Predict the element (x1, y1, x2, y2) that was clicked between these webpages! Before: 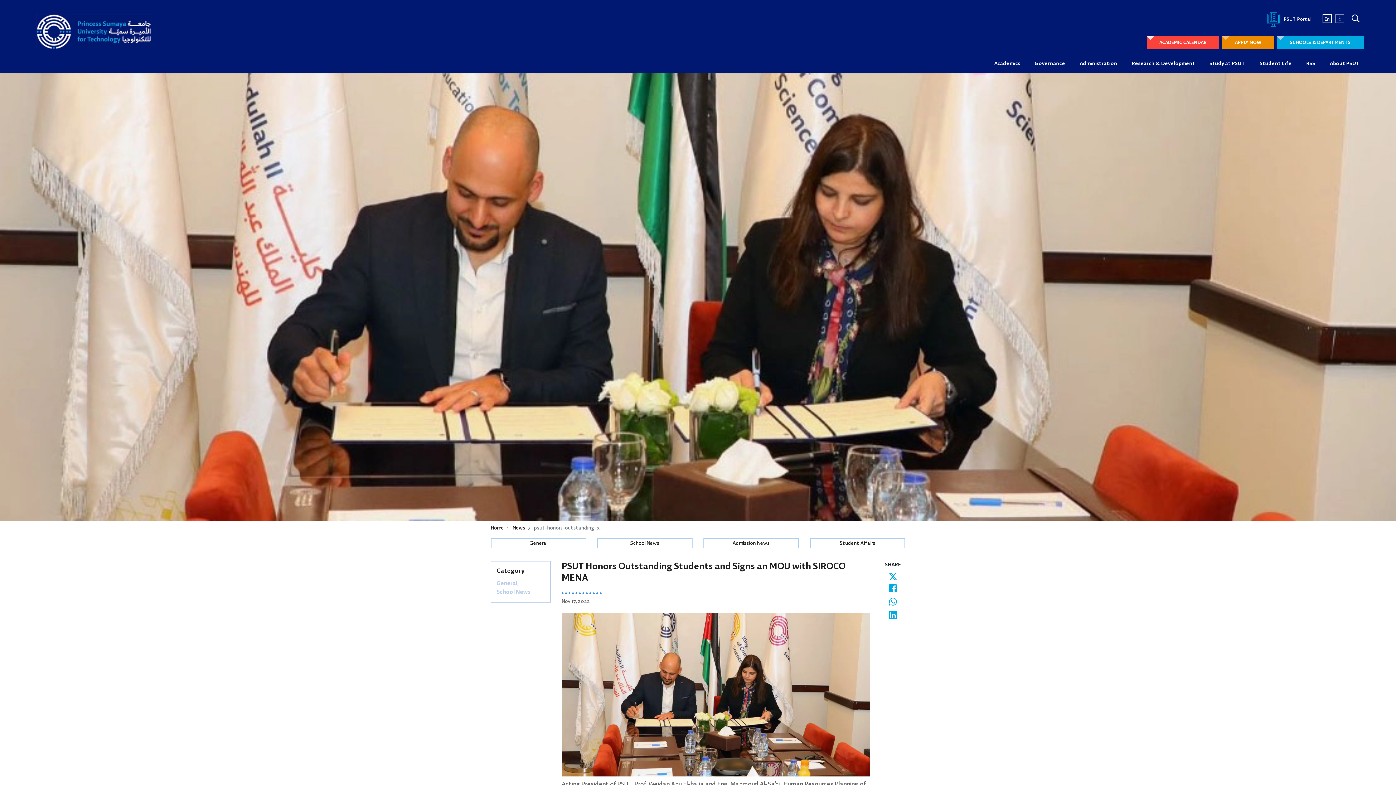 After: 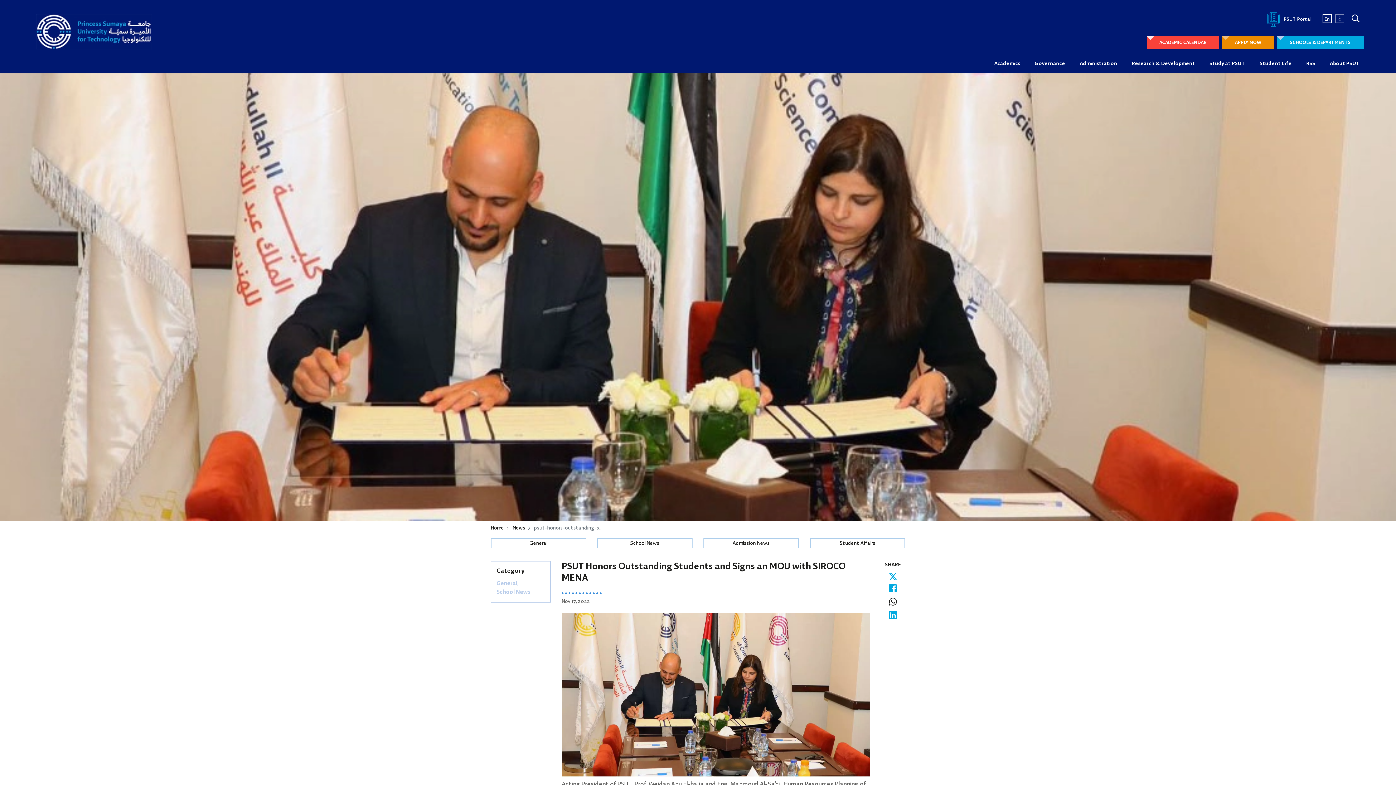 Action: bbox: (889, 599, 897, 608)